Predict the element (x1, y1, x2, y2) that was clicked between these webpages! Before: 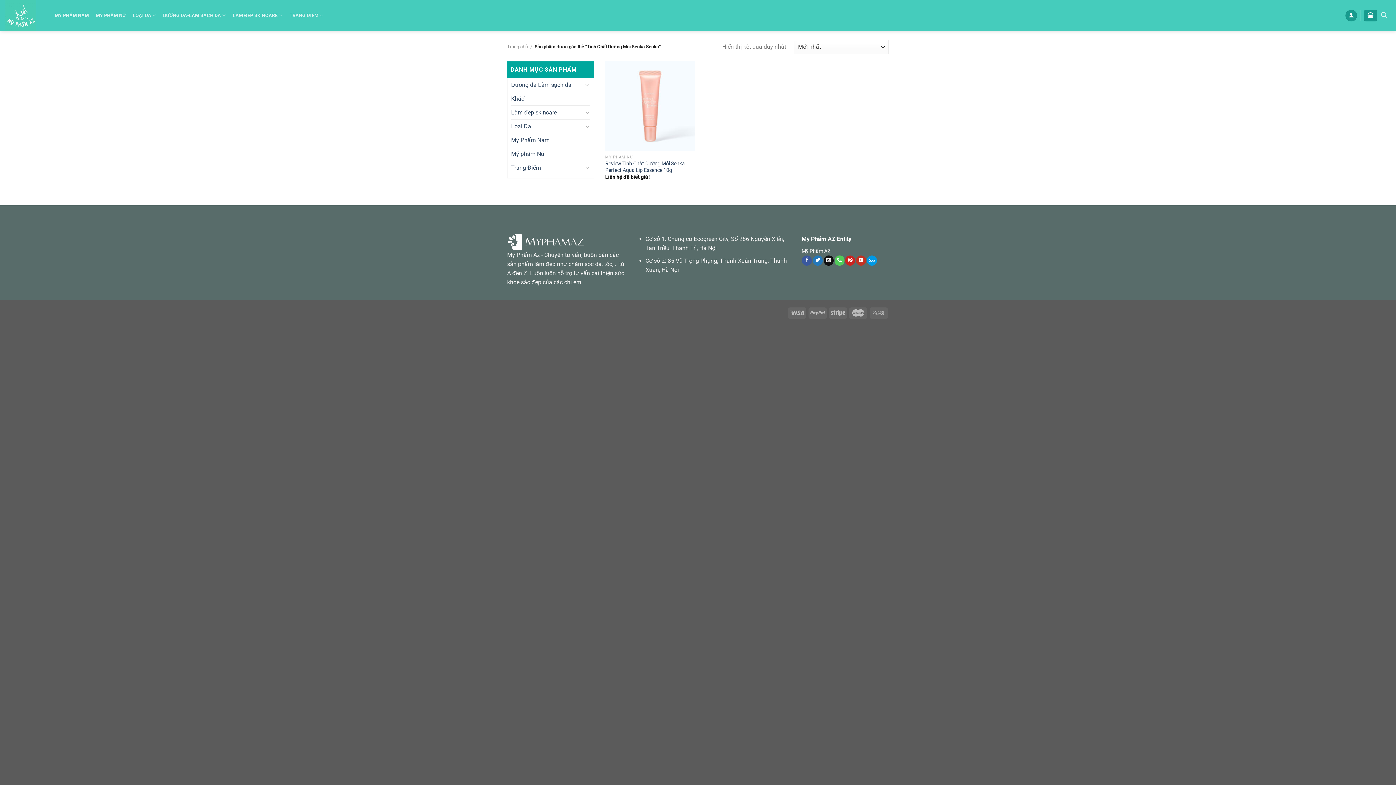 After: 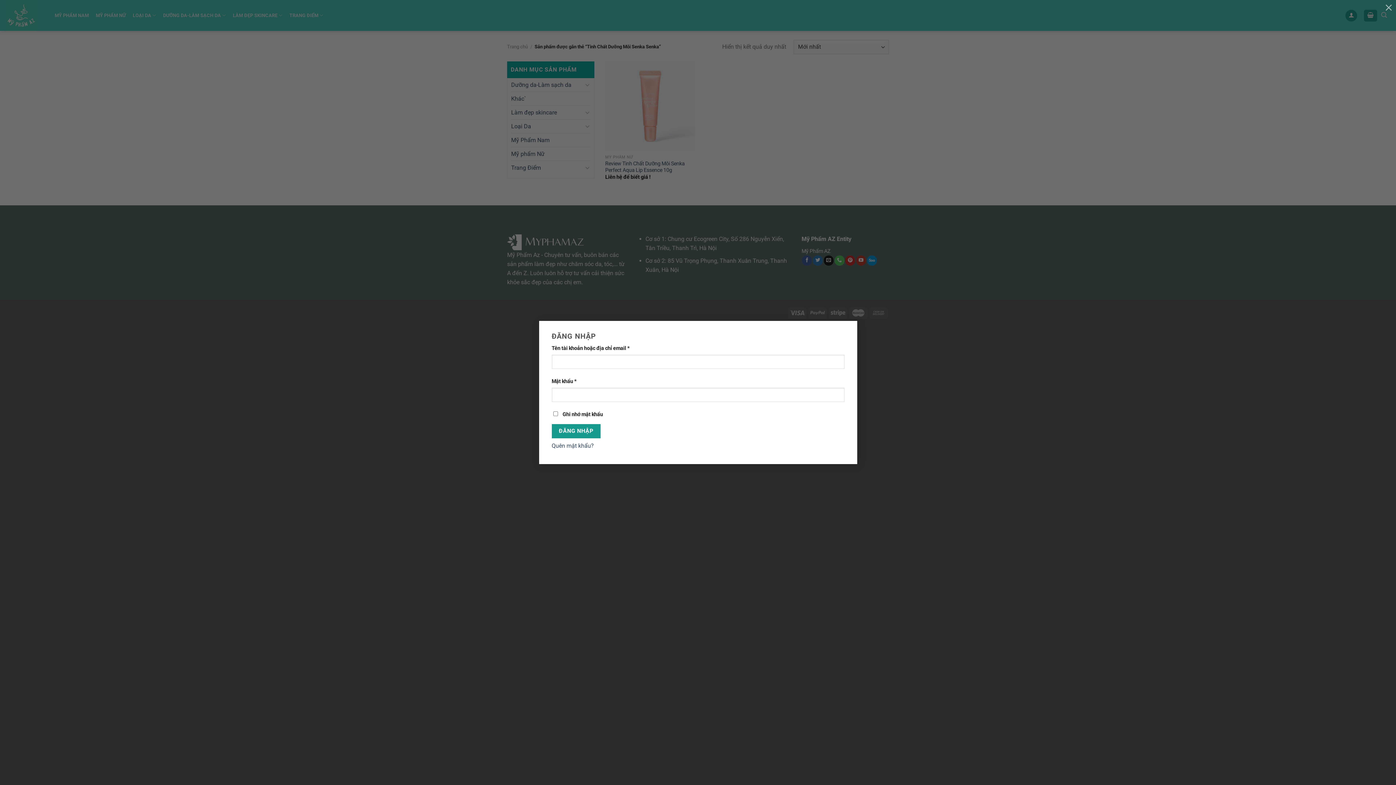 Action: bbox: (1345, 9, 1357, 21)